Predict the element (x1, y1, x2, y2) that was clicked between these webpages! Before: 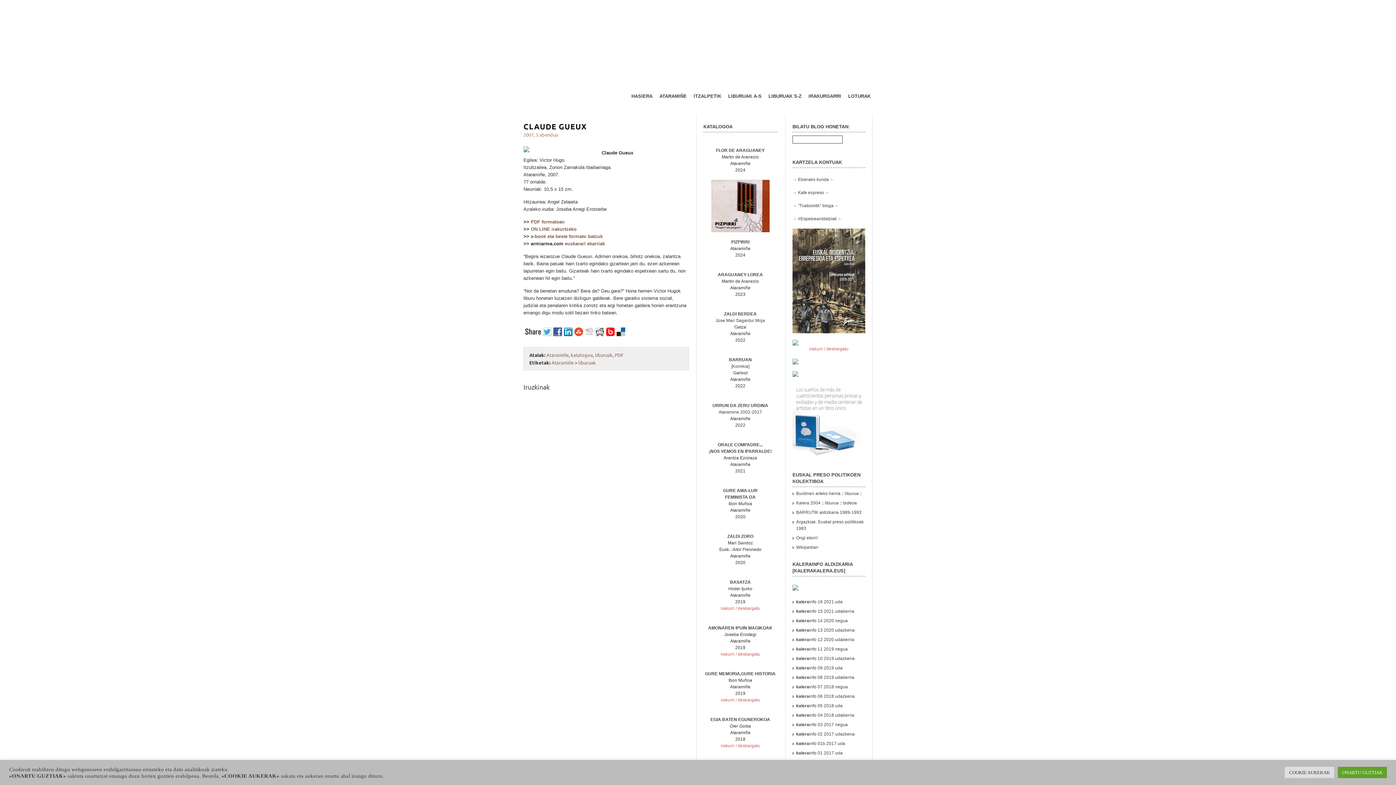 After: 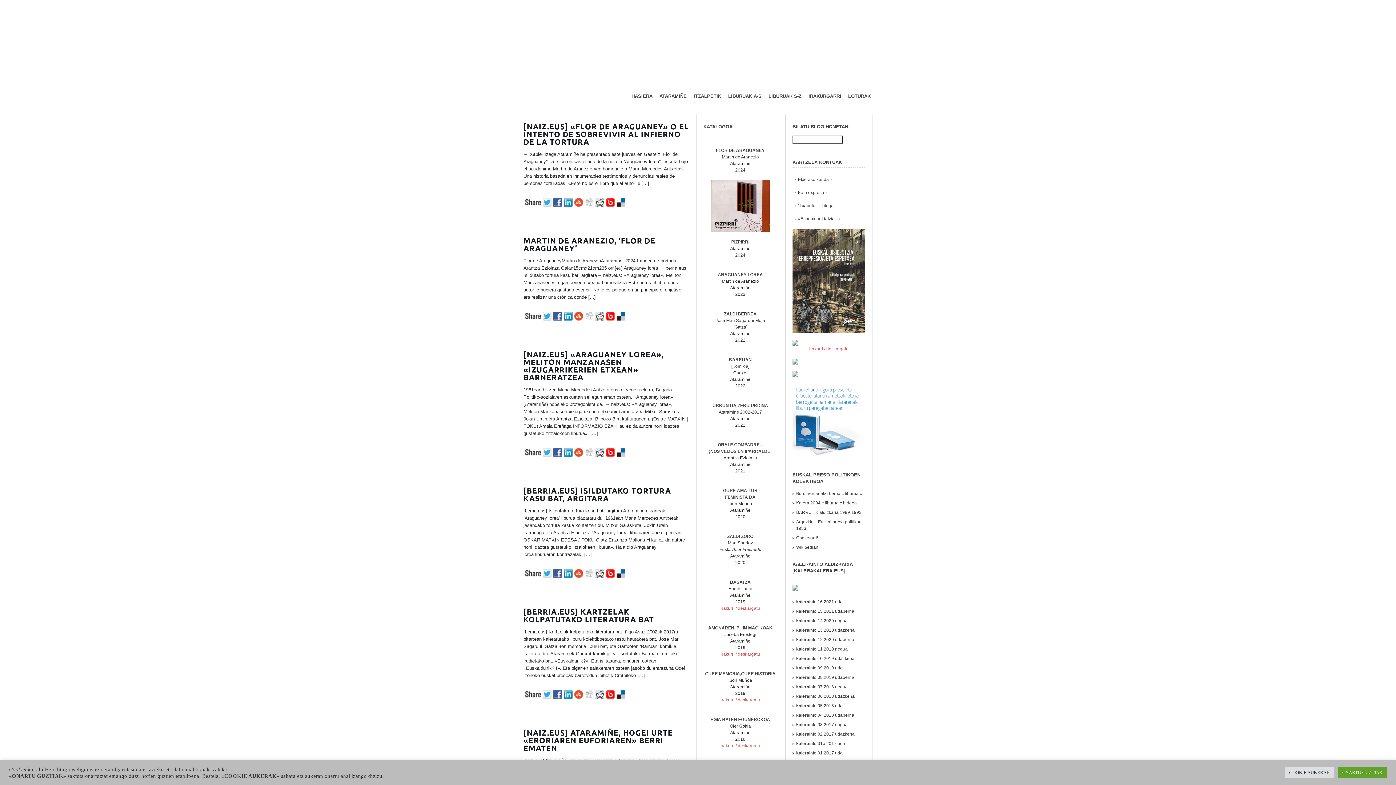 Action: label: liburuak bbox: (578, 359, 596, 365)